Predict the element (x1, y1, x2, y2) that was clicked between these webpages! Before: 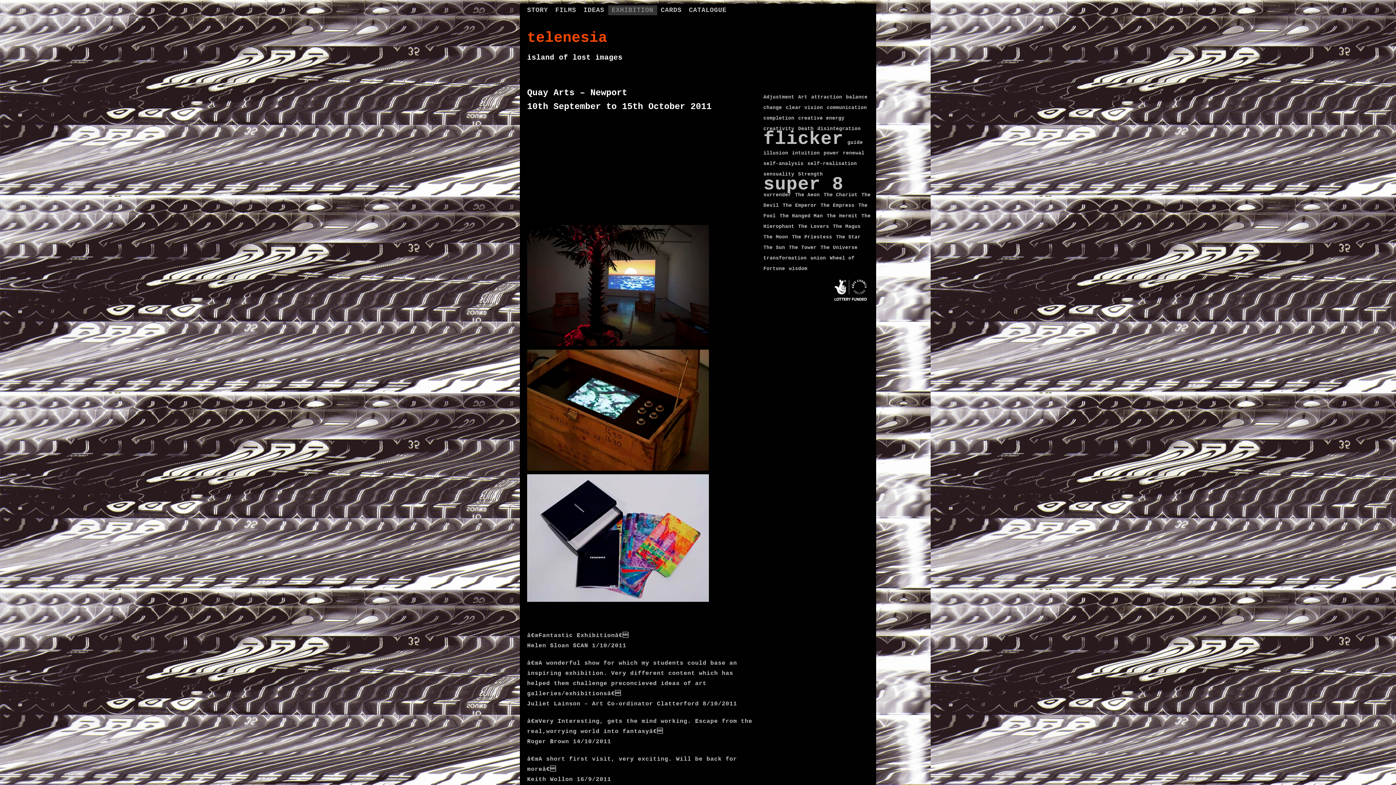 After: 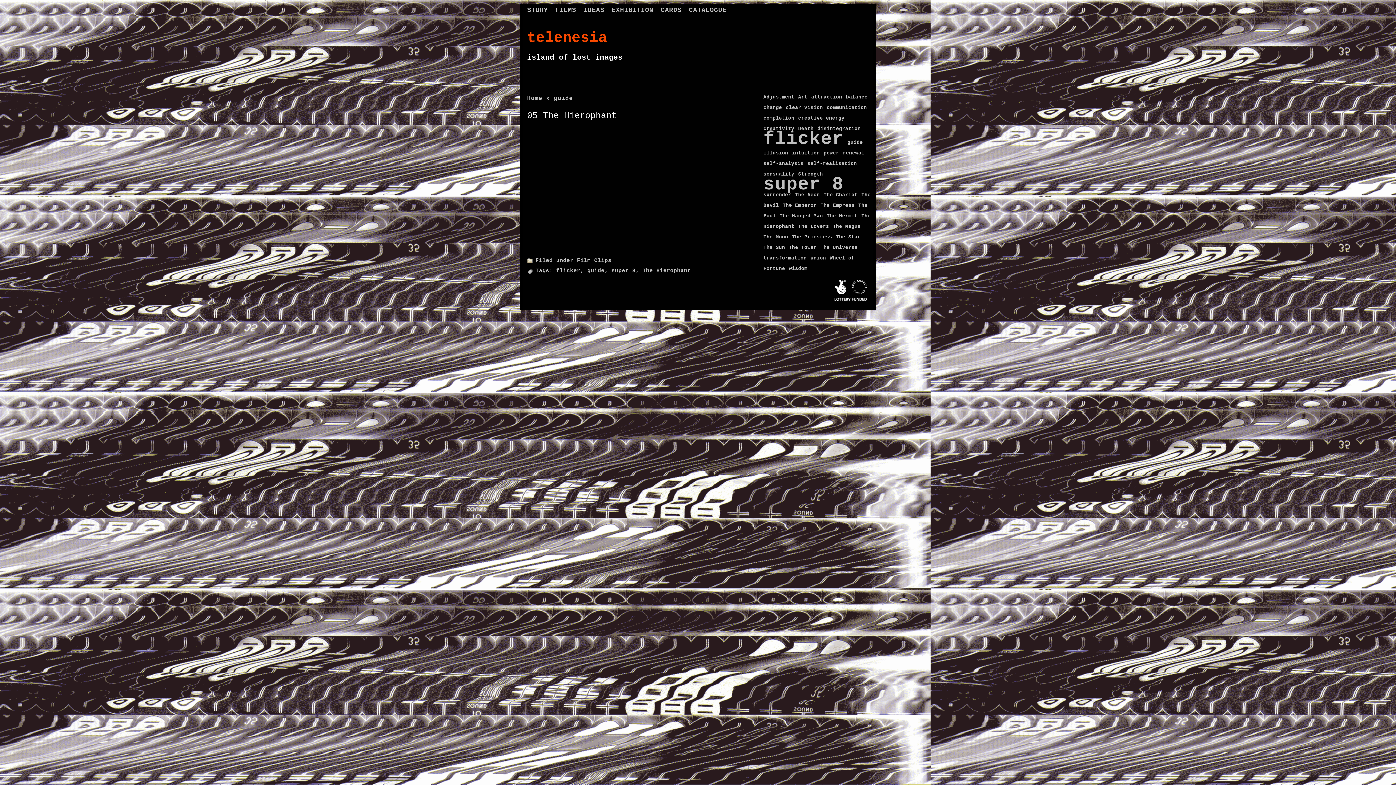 Action: label: guide (1 item) bbox: (847, 140, 863, 145)